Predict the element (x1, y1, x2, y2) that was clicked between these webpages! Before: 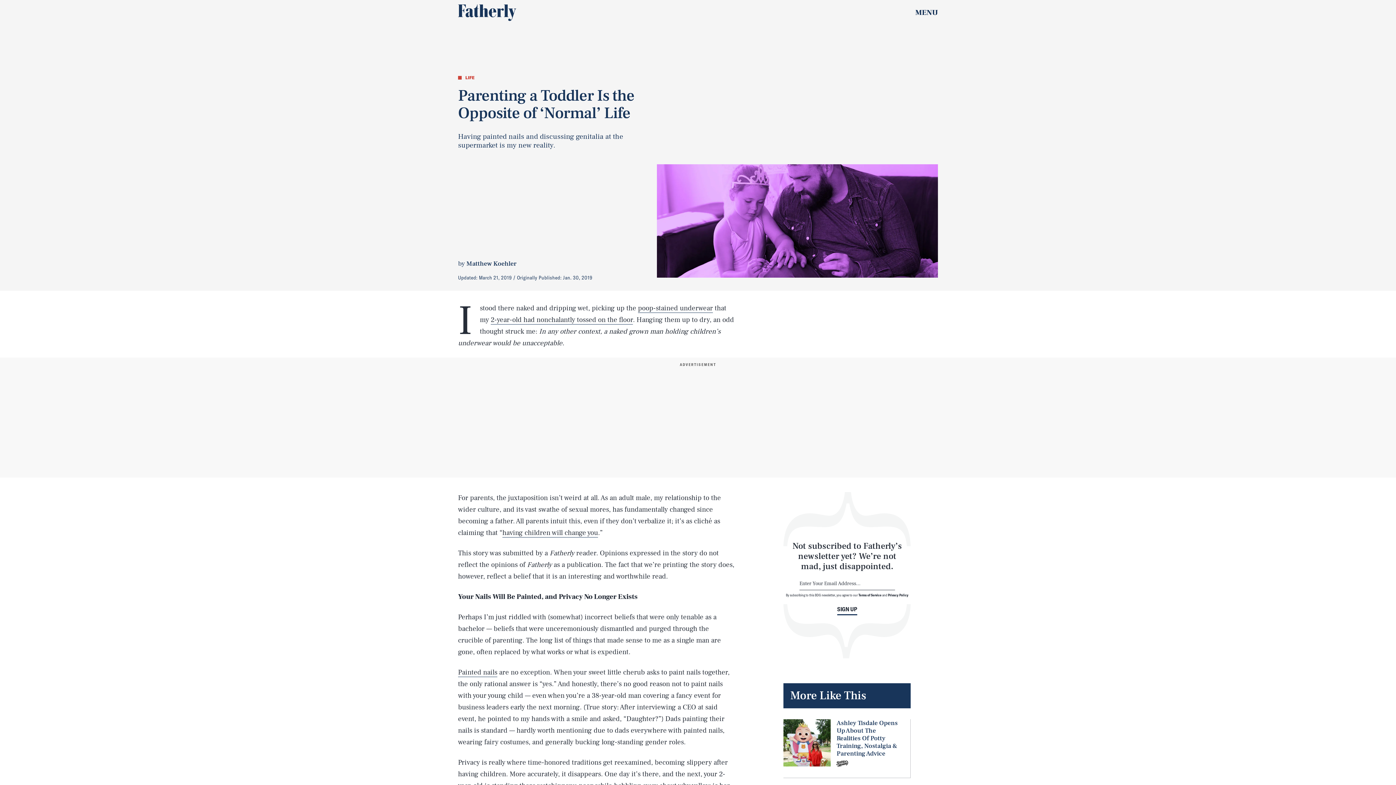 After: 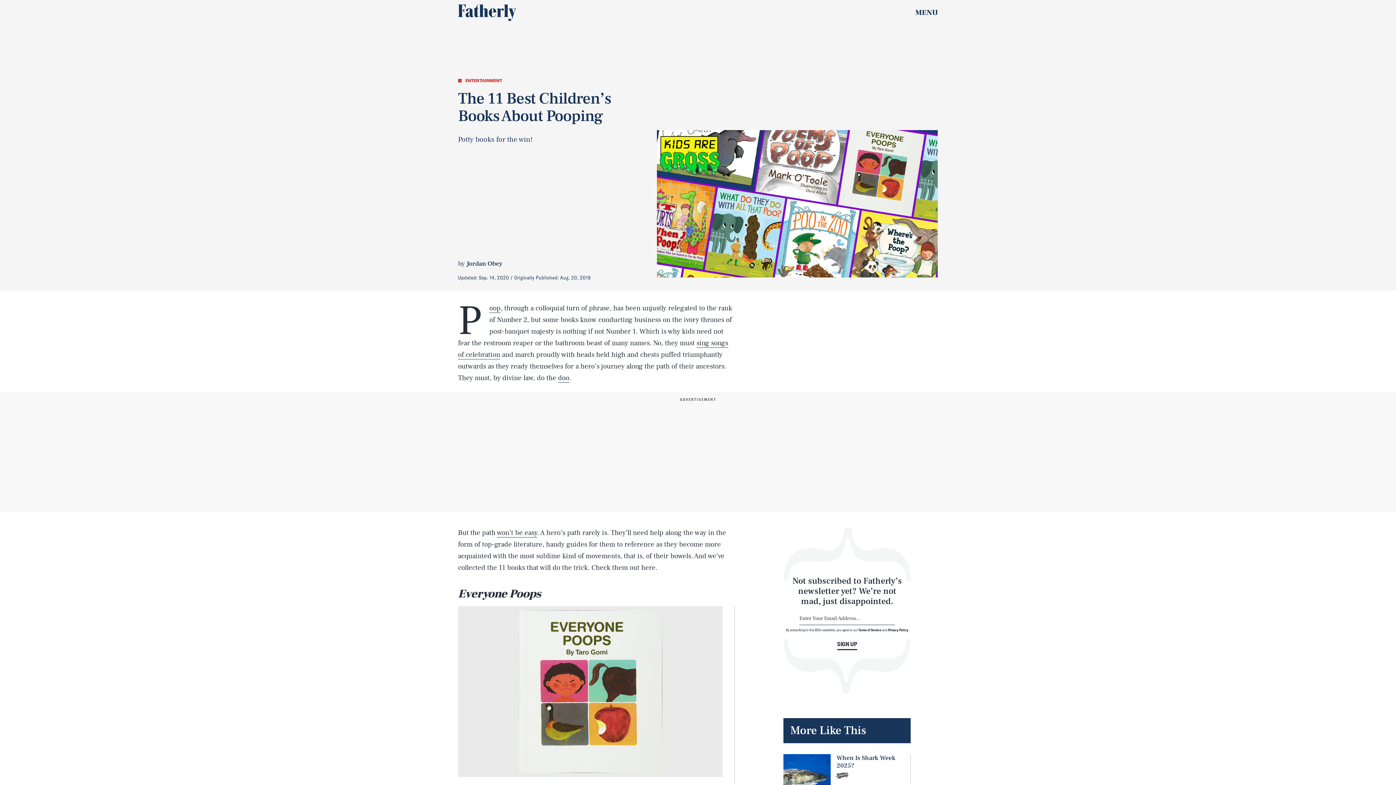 Action: label: poop-stained underwear bbox: (638, 304, 713, 313)